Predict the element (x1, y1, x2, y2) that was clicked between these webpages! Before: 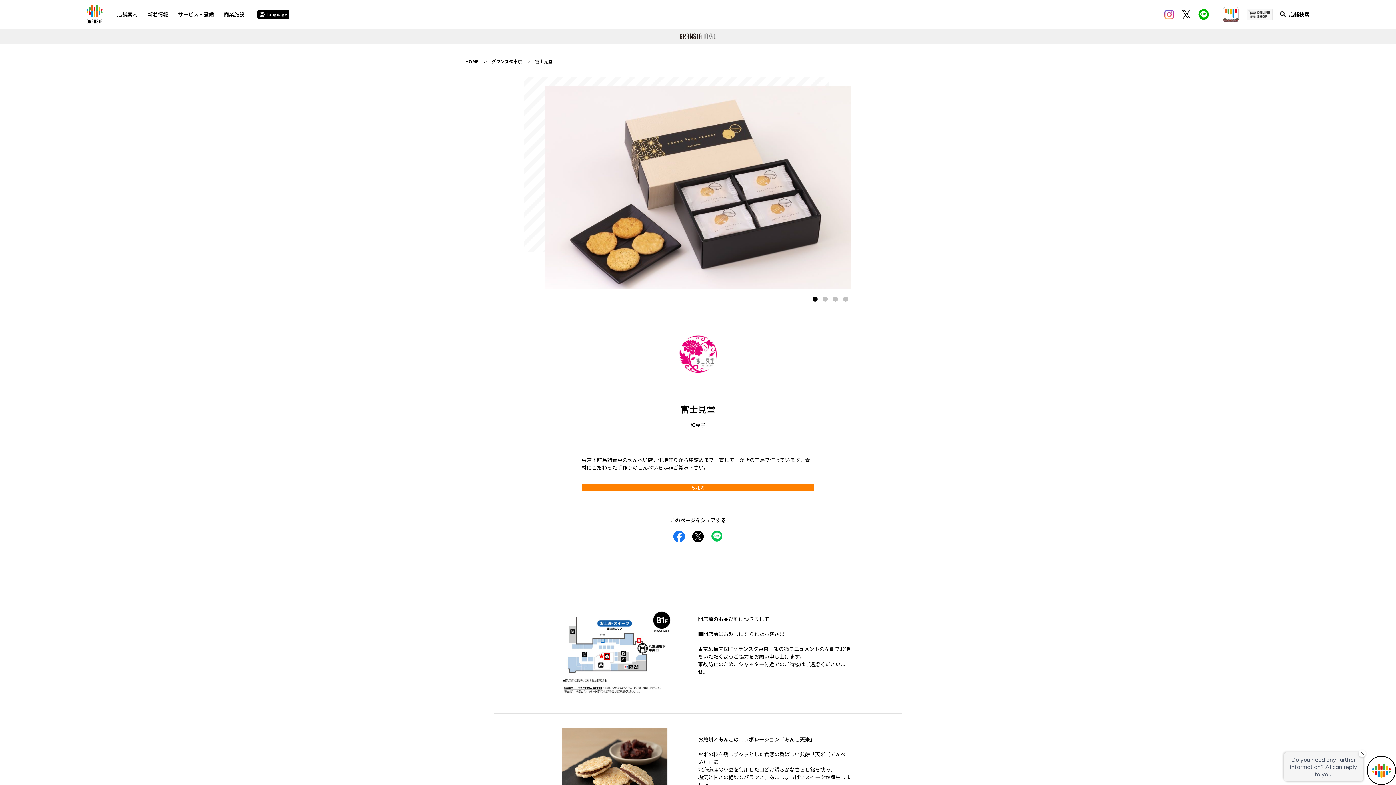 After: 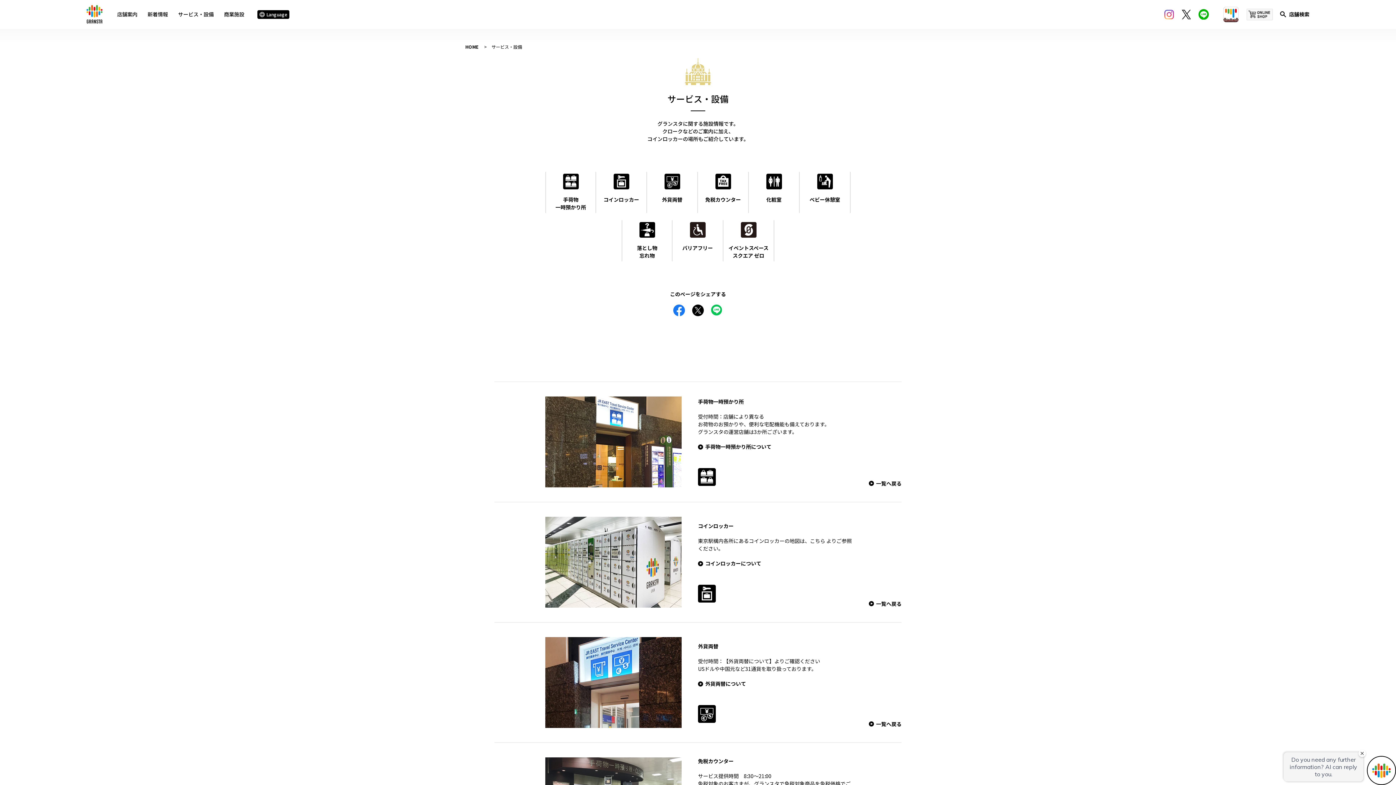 Action: label: サービス・設備 bbox: (178, 10, 213, 18)